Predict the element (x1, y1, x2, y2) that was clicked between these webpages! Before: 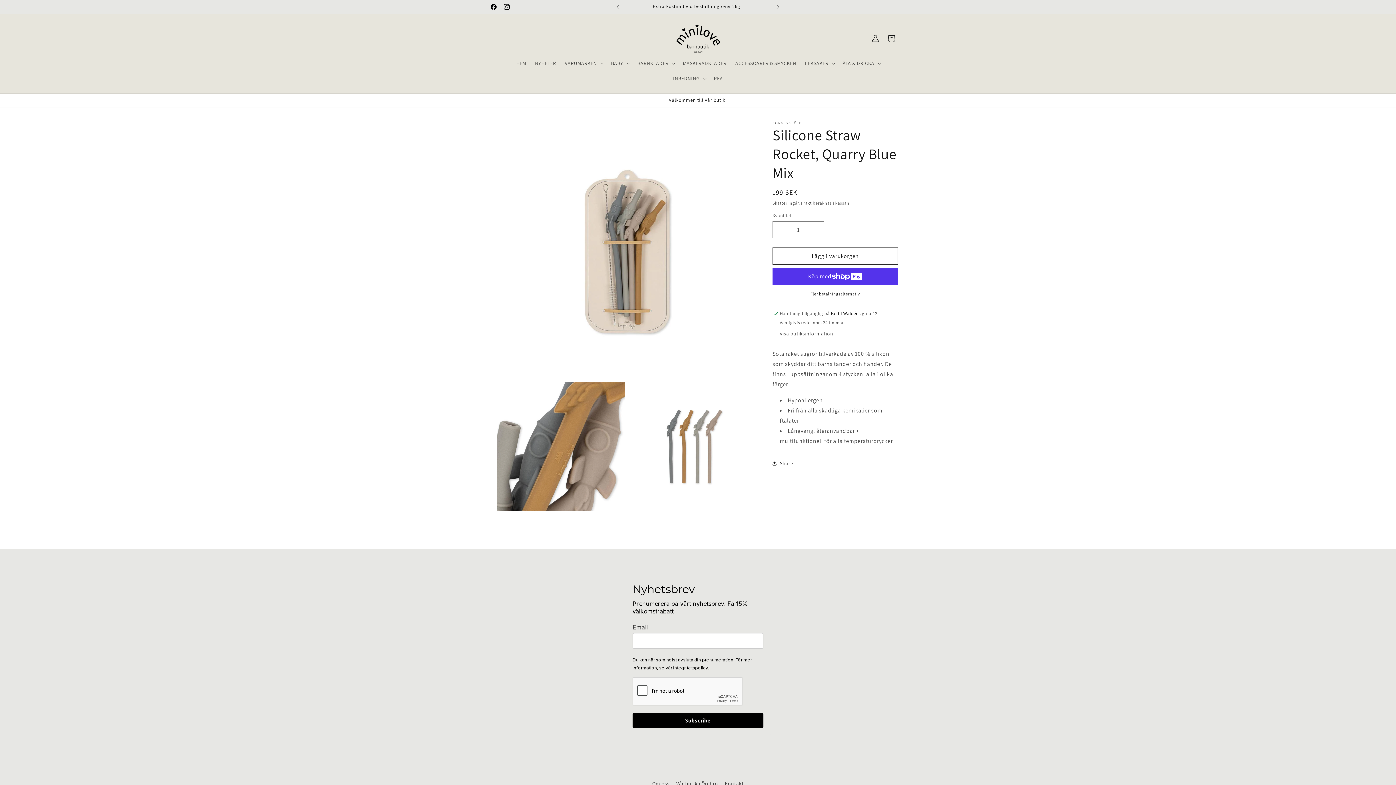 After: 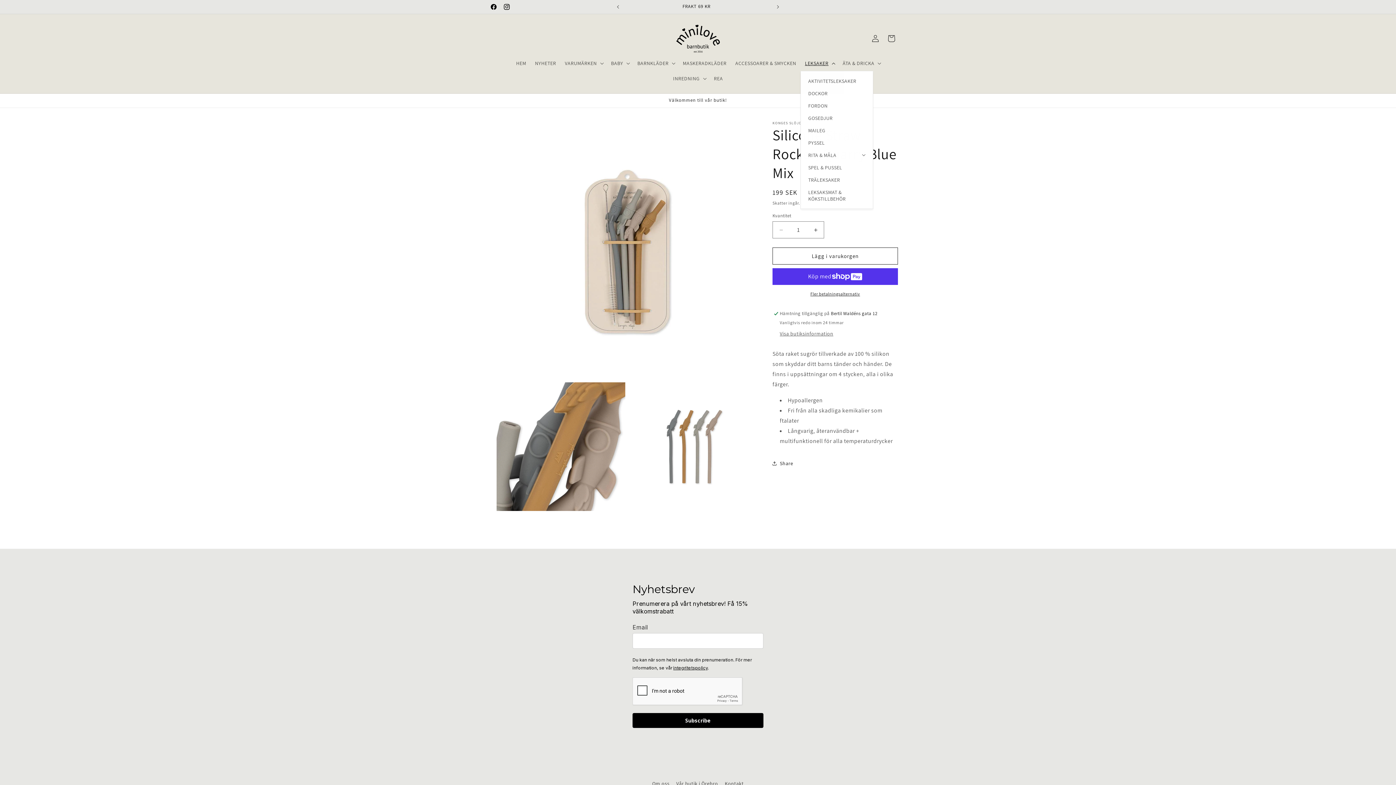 Action: bbox: (800, 55, 838, 70) label: LEKSAKER